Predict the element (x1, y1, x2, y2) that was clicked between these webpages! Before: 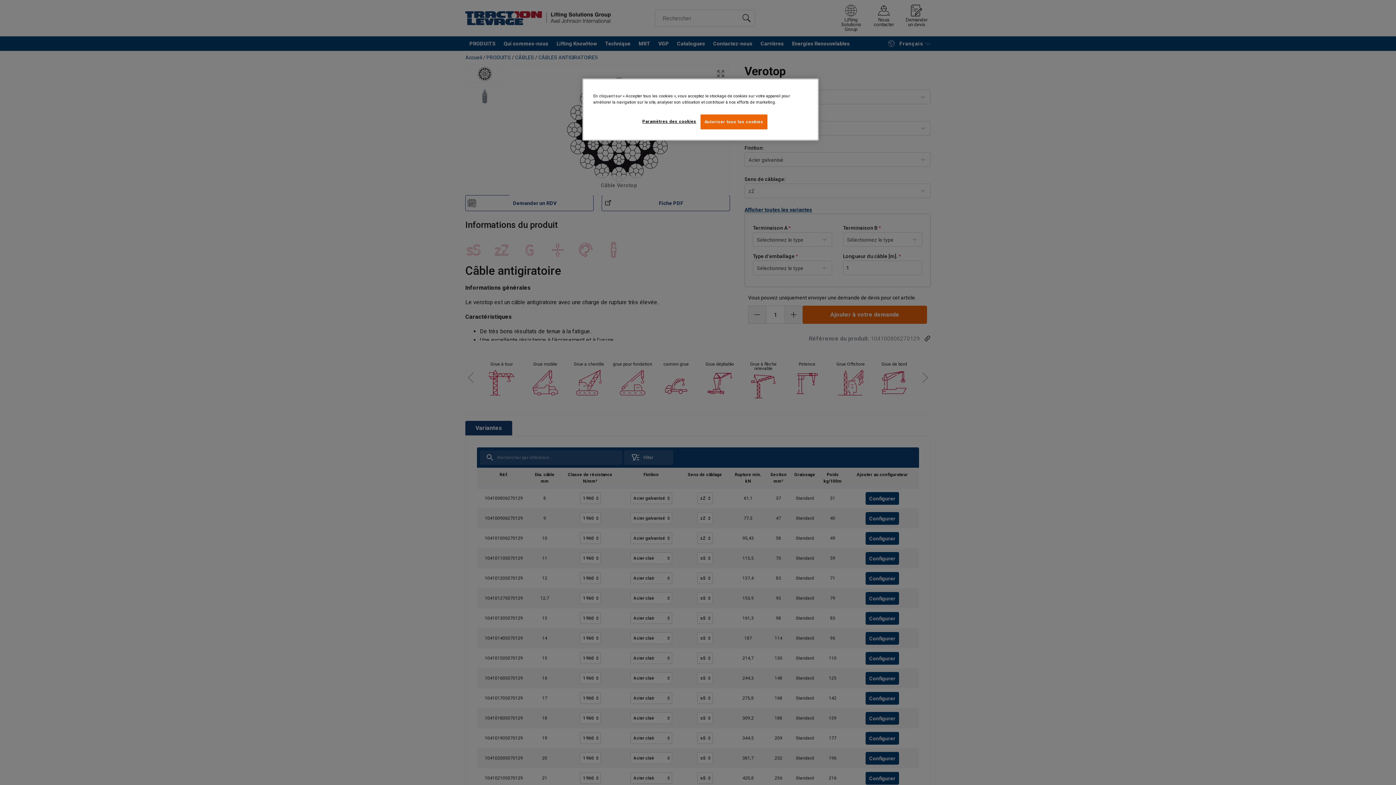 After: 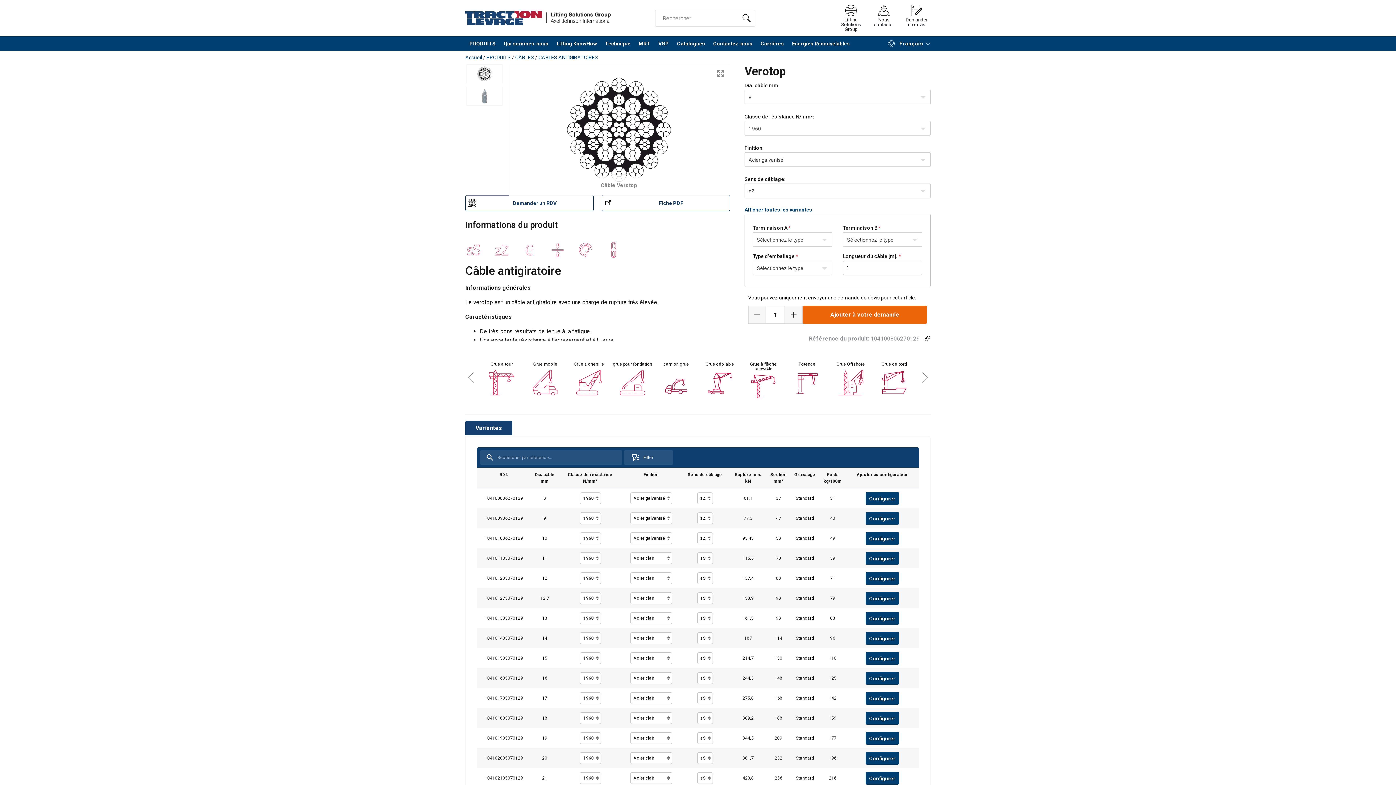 Action: label: Autoriser tous les cookies bbox: (700, 114, 767, 129)